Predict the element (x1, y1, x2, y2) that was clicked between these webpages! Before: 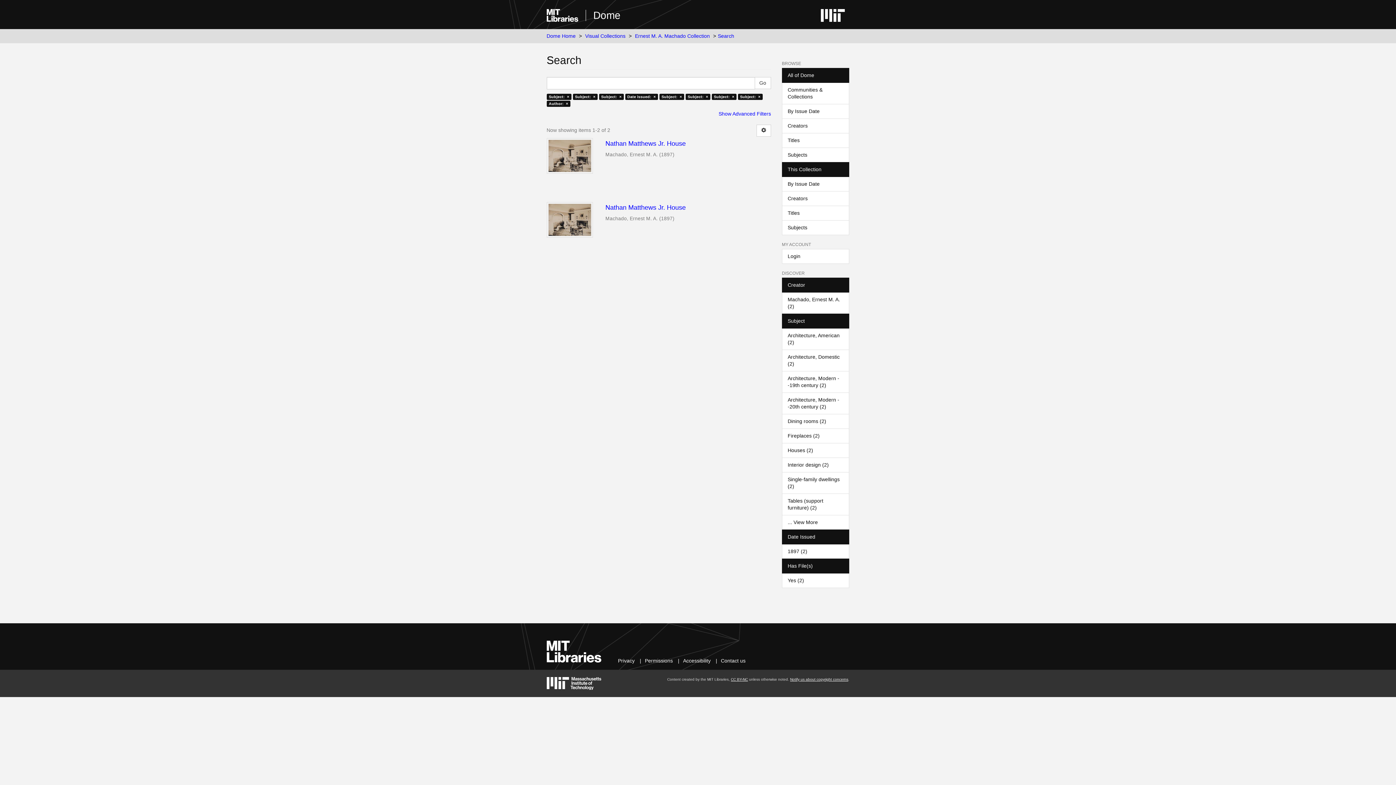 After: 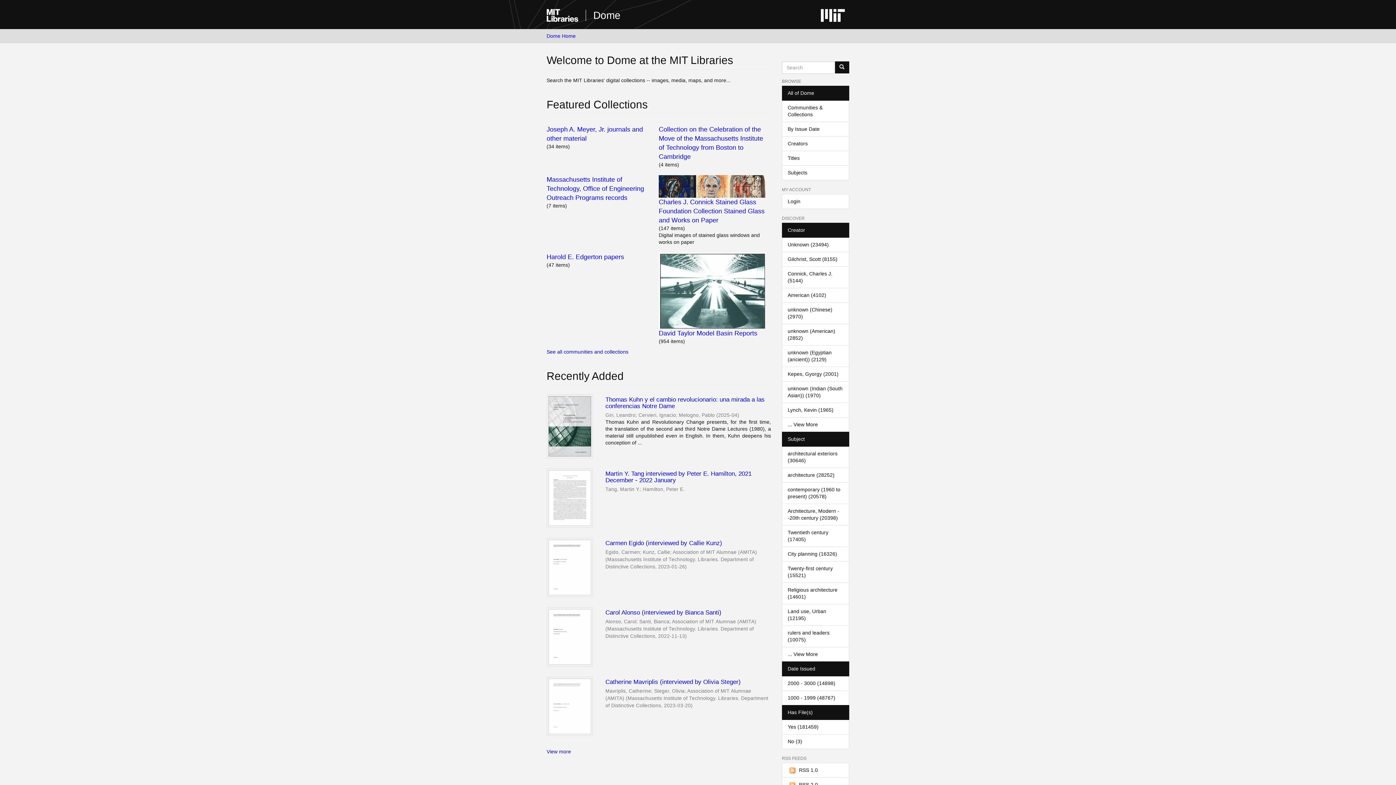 Action: bbox: (585, 9, 620, 21) label: Dome